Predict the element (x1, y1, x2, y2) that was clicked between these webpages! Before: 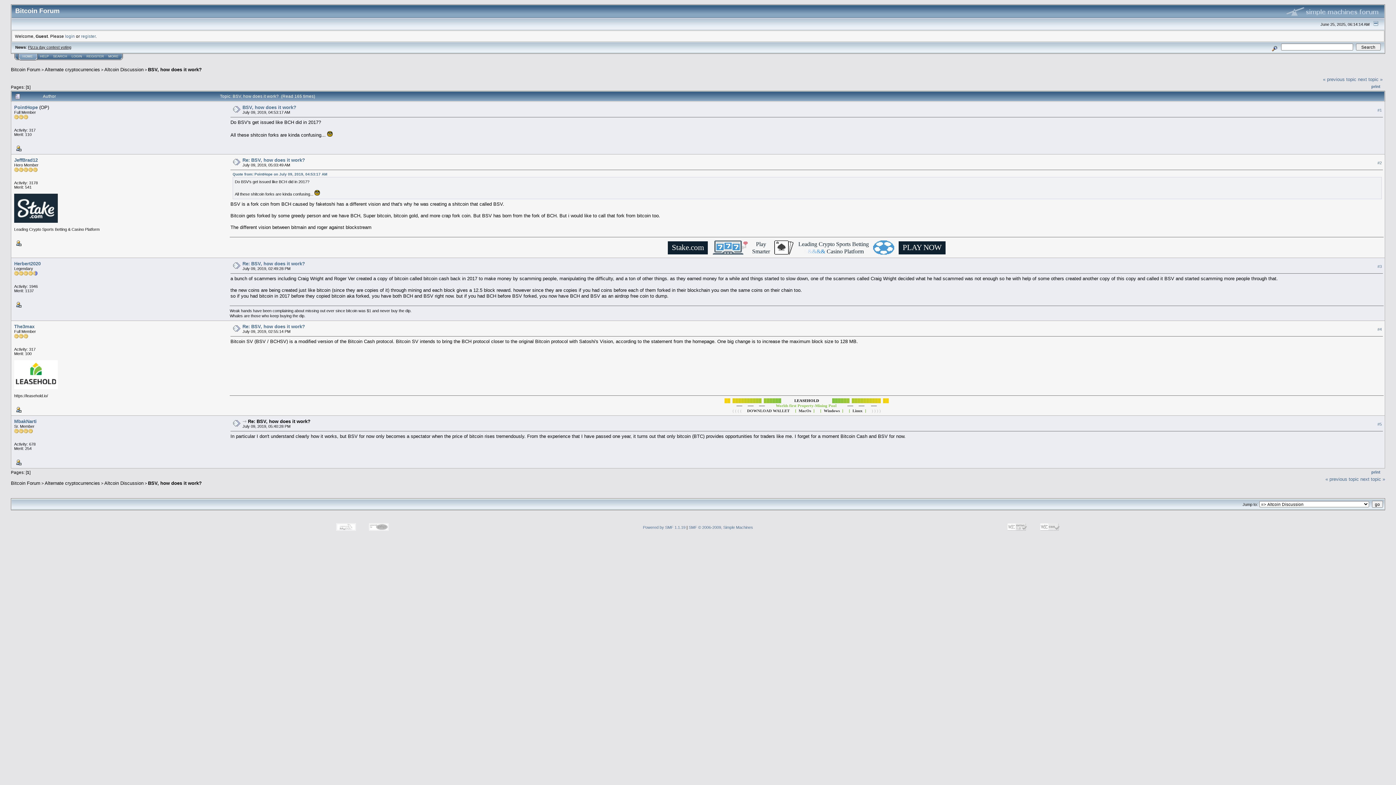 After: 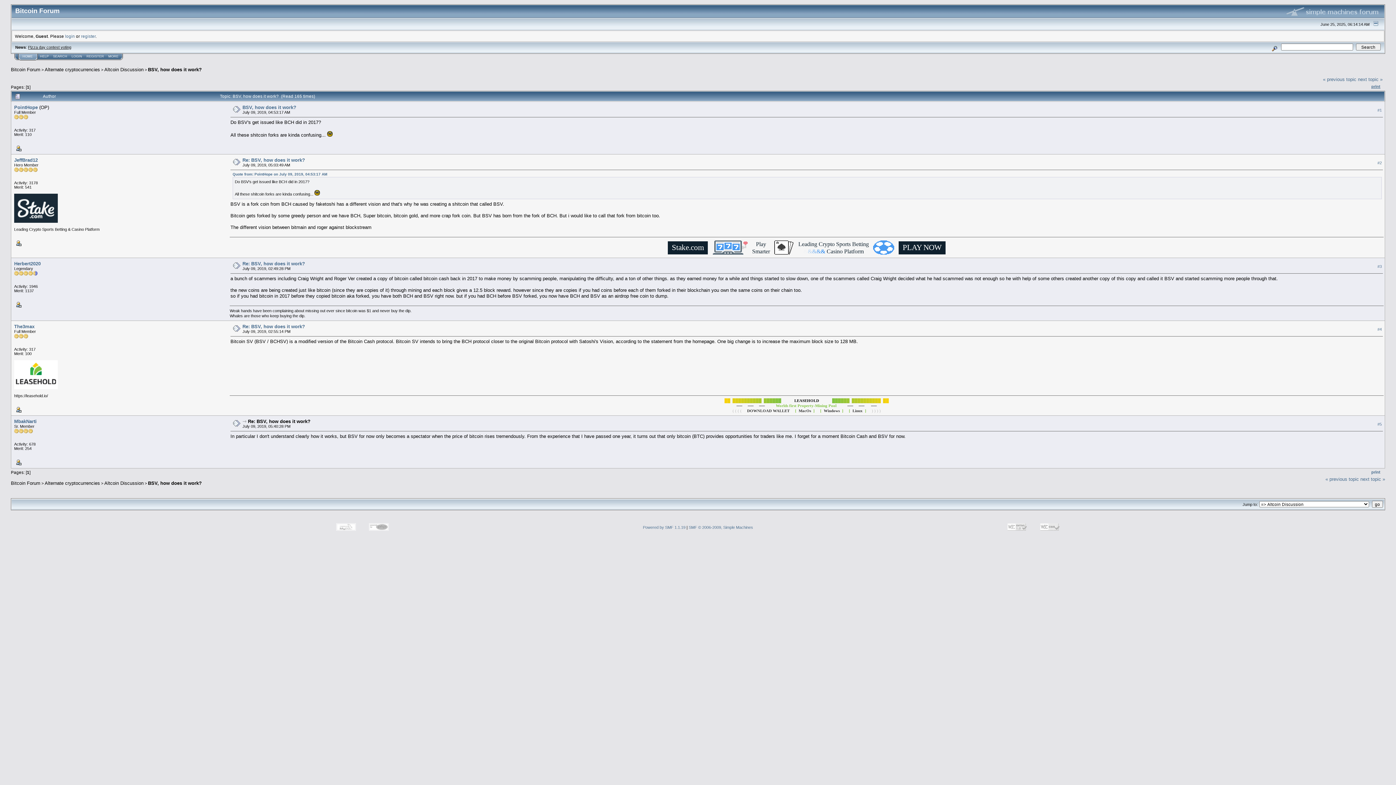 Action: label: print bbox: (1371, 84, 1380, 88)